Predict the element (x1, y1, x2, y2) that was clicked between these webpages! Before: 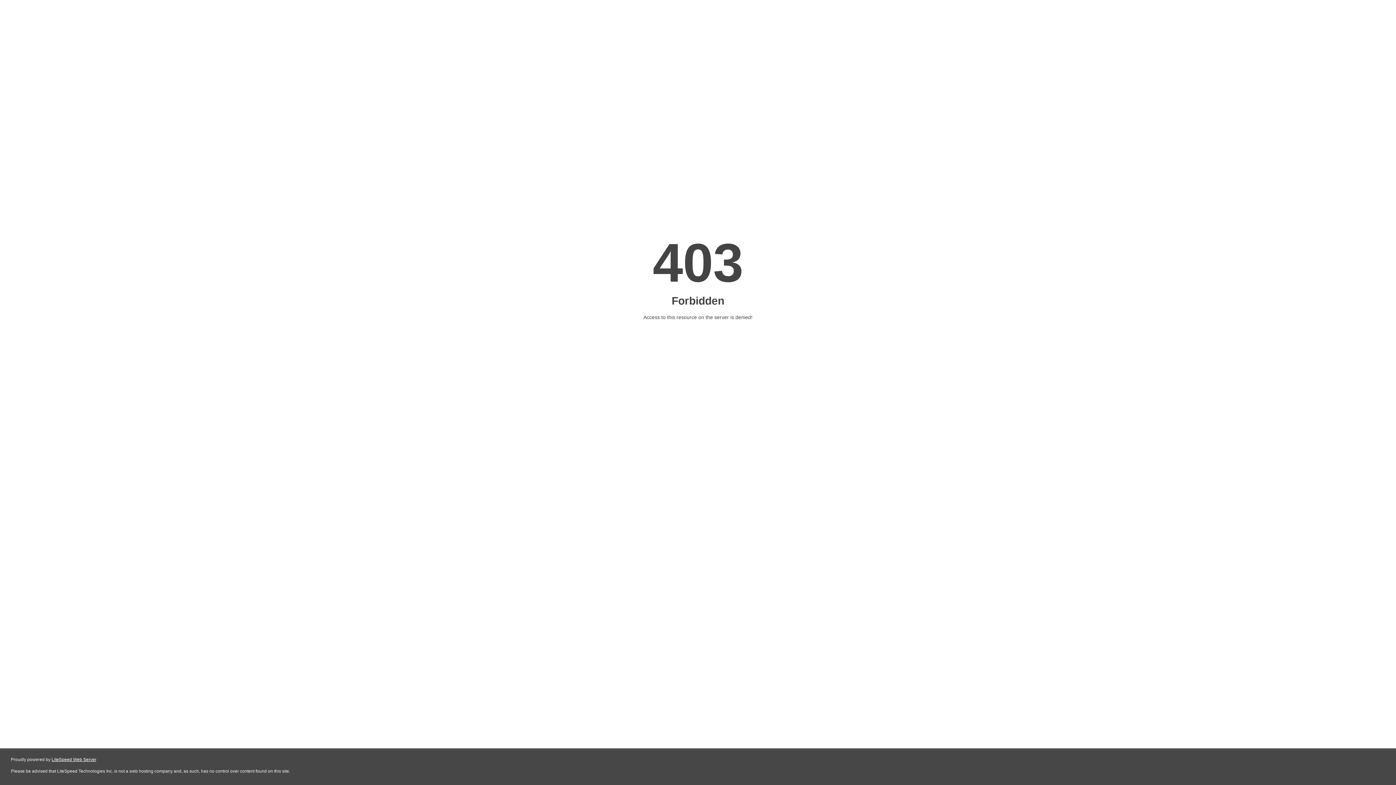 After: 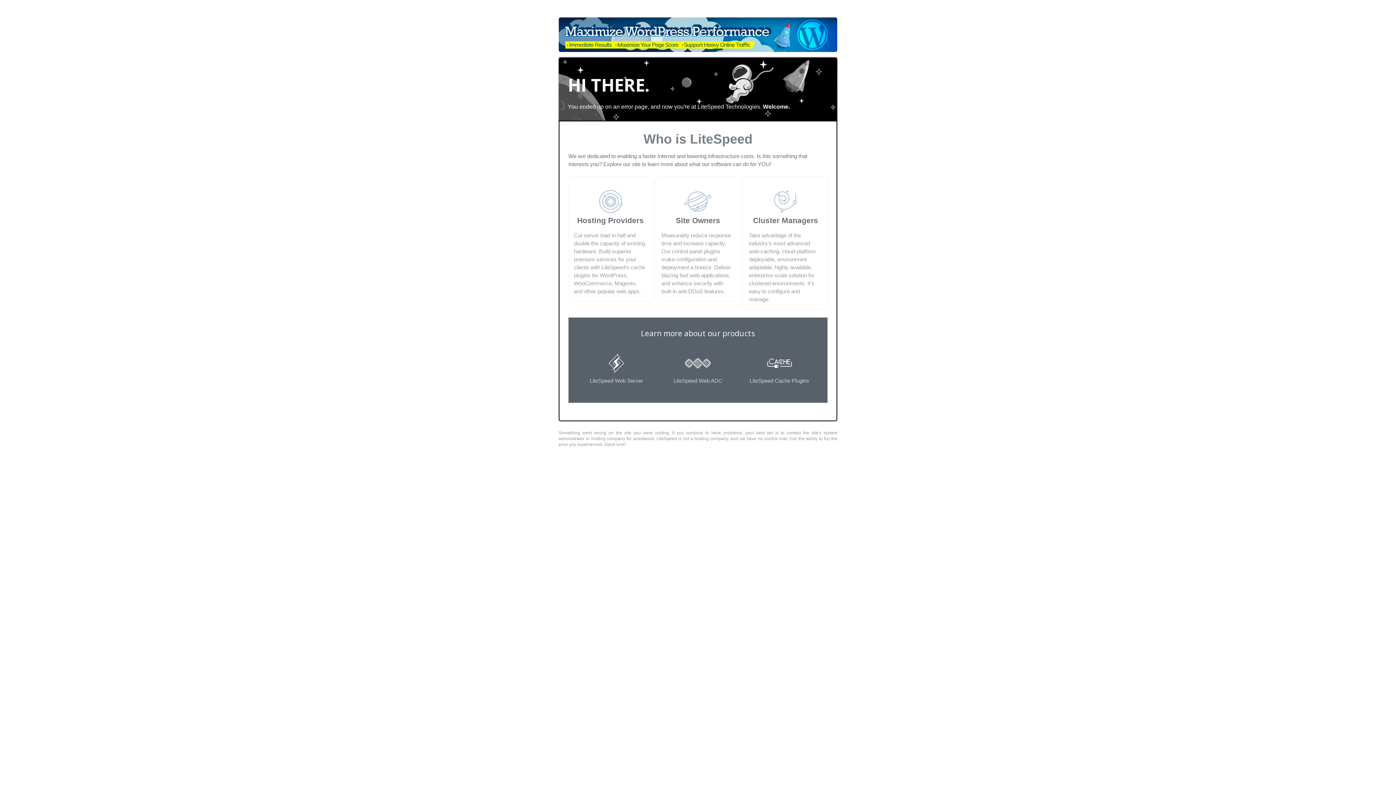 Action: bbox: (51, 757, 96, 762) label: LiteSpeed Web Server